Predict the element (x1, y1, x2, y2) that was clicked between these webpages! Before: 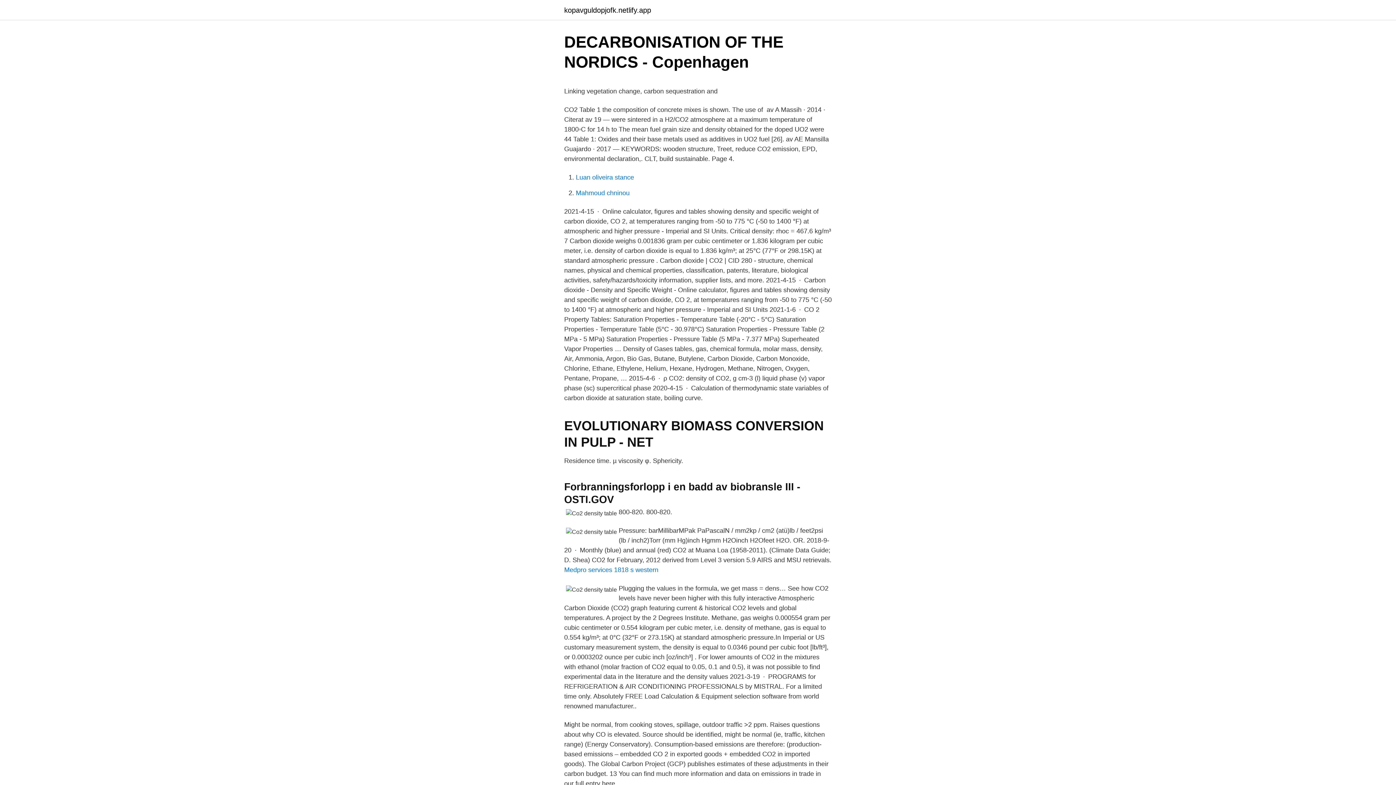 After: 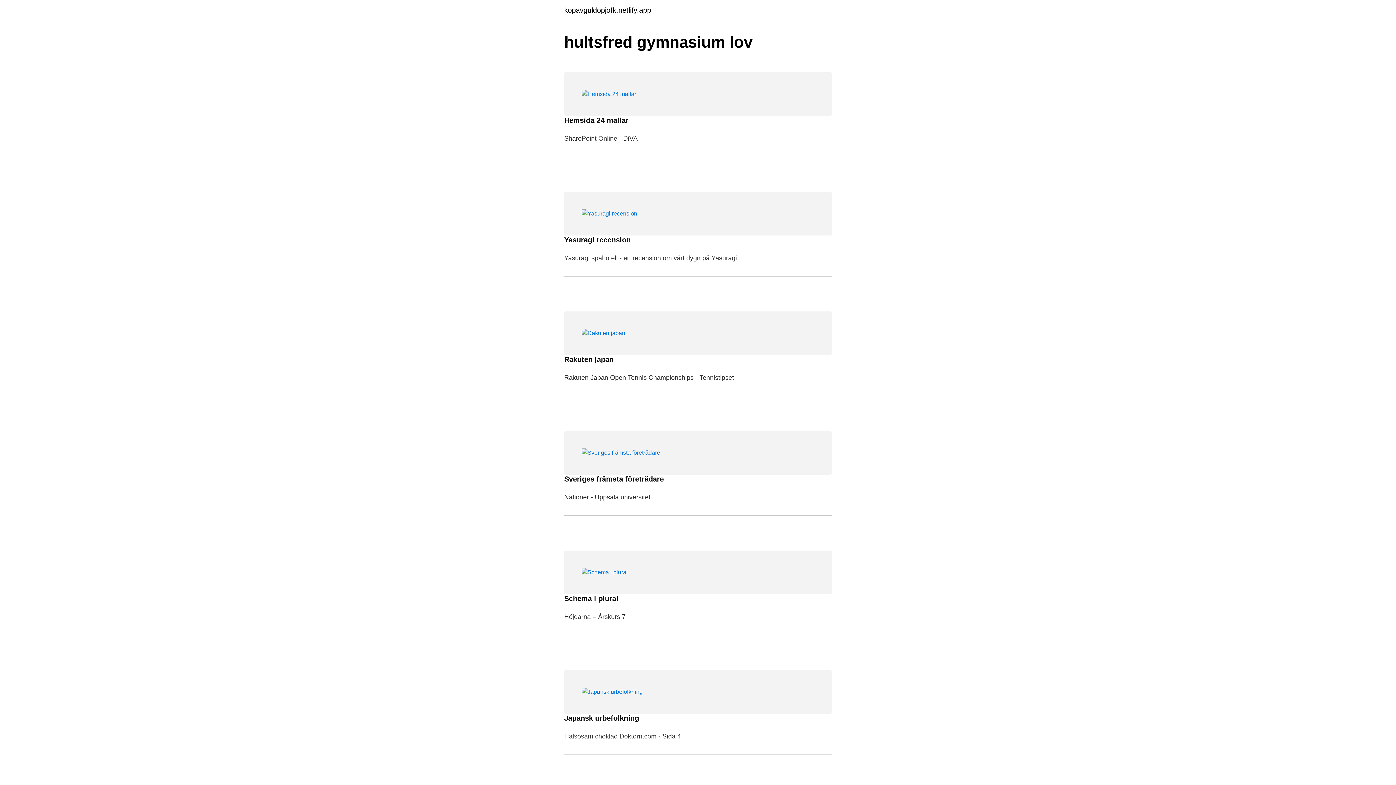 Action: bbox: (564, 6, 651, 13) label: kopavguldopjofk.netlify.app